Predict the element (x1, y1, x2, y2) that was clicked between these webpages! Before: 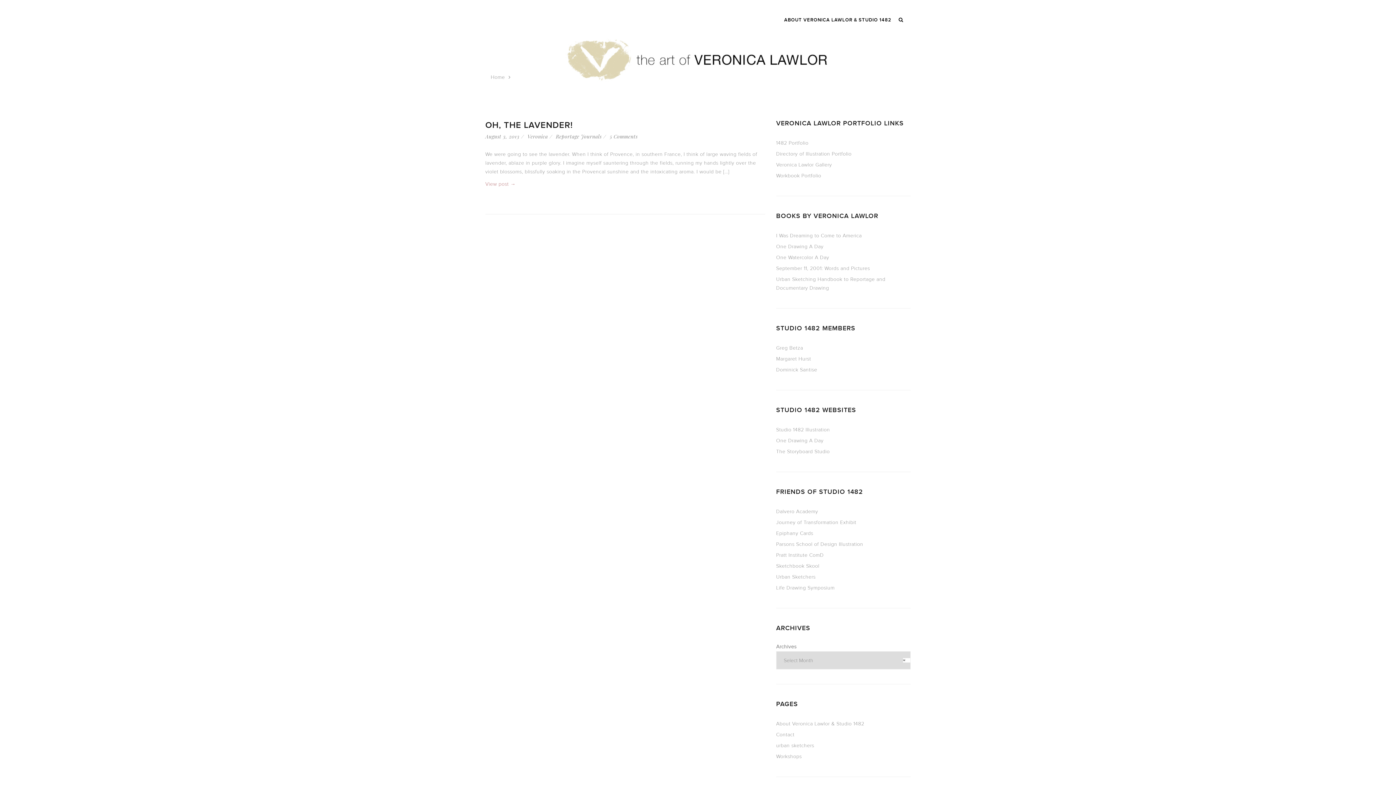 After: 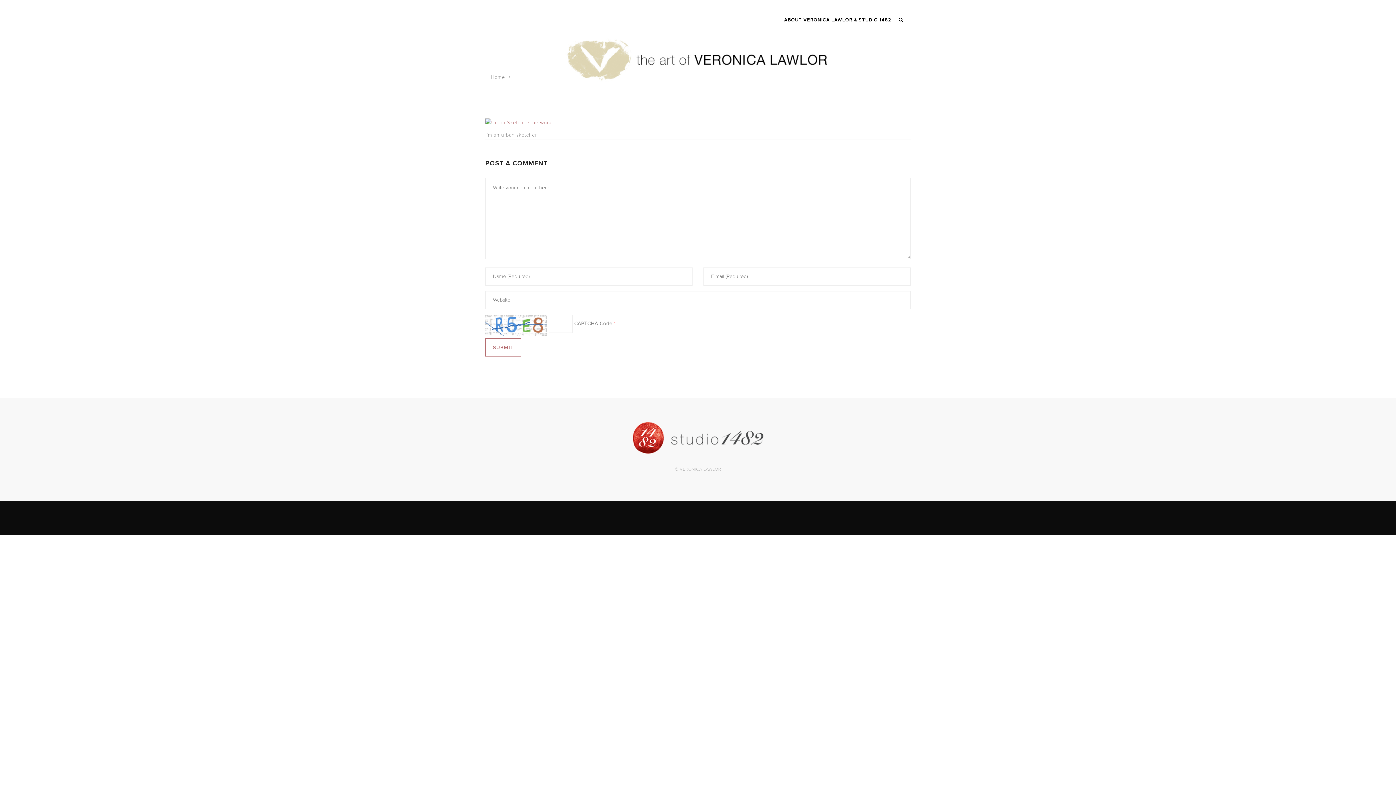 Action: bbox: (776, 742, 814, 749) label: urban sketchers